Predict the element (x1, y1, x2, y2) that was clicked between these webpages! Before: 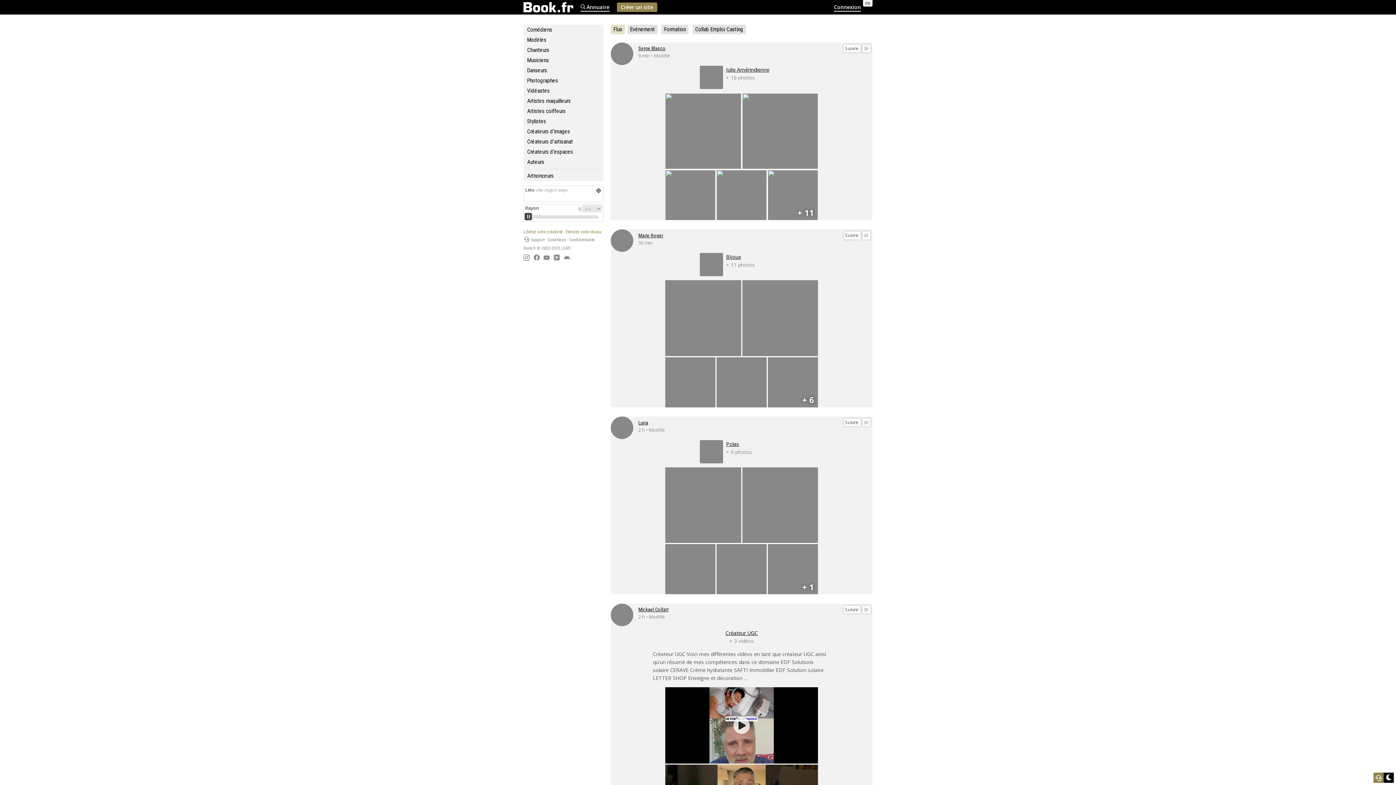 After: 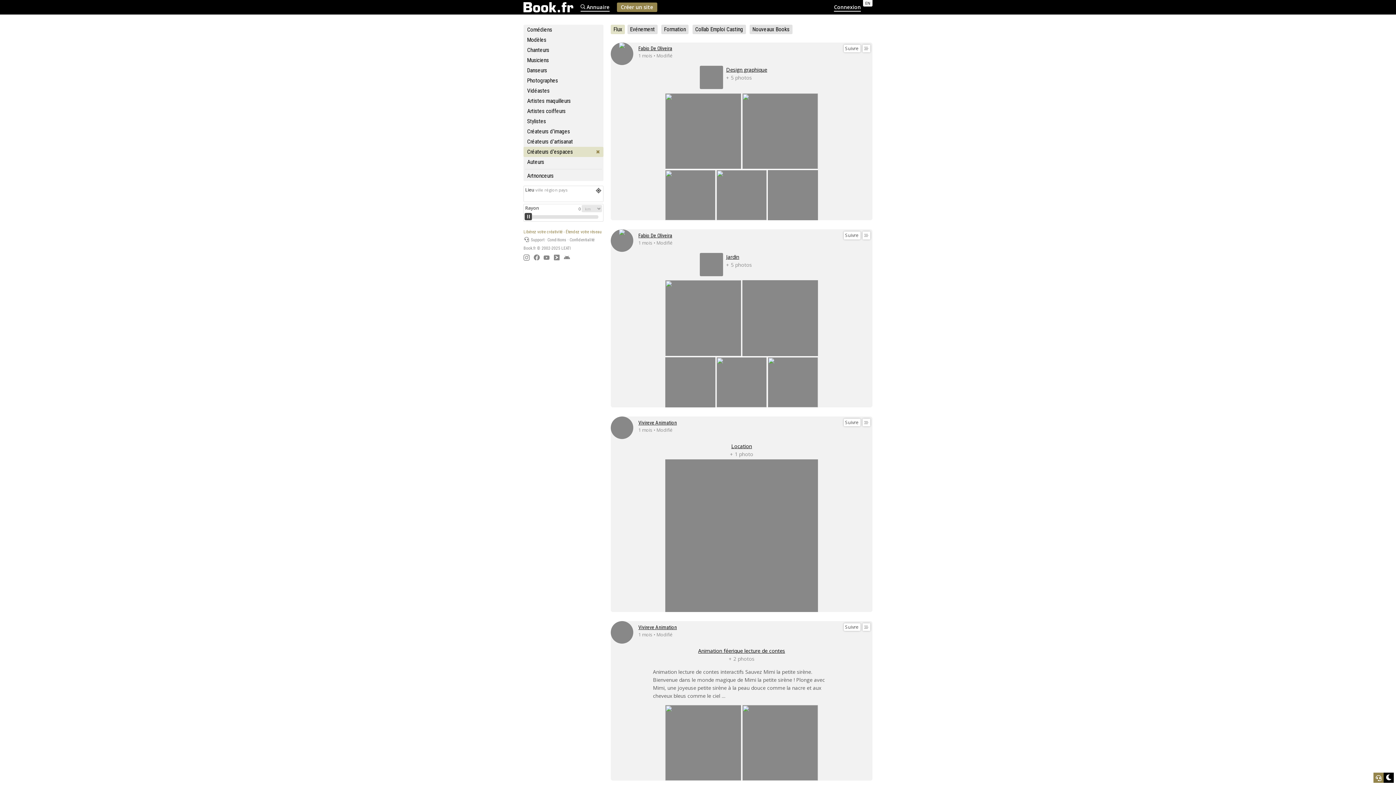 Action: bbox: (523, 146, 603, 157) label: Créateurs d'espaces